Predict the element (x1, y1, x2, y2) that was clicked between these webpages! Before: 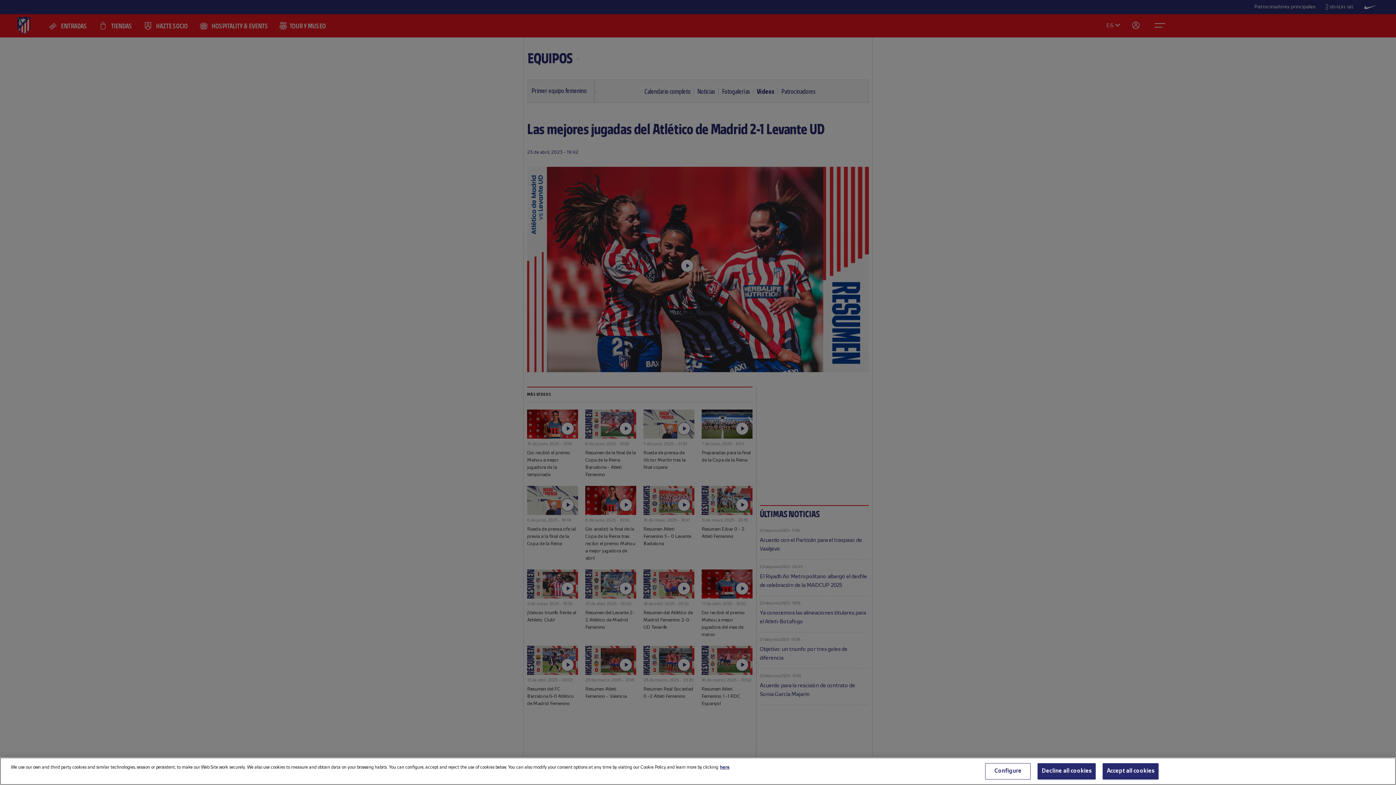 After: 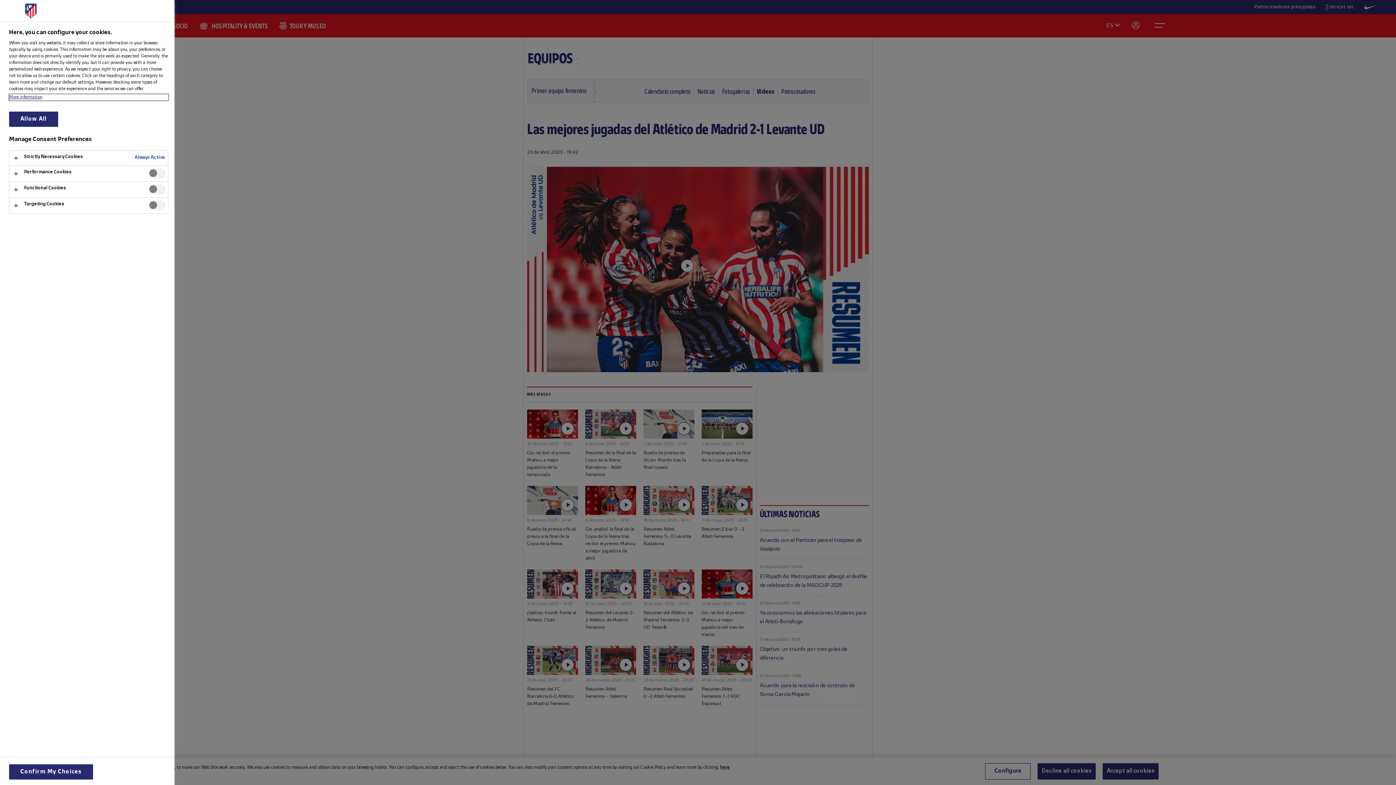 Action: label: Configure bbox: (985, 763, 1031, 780)